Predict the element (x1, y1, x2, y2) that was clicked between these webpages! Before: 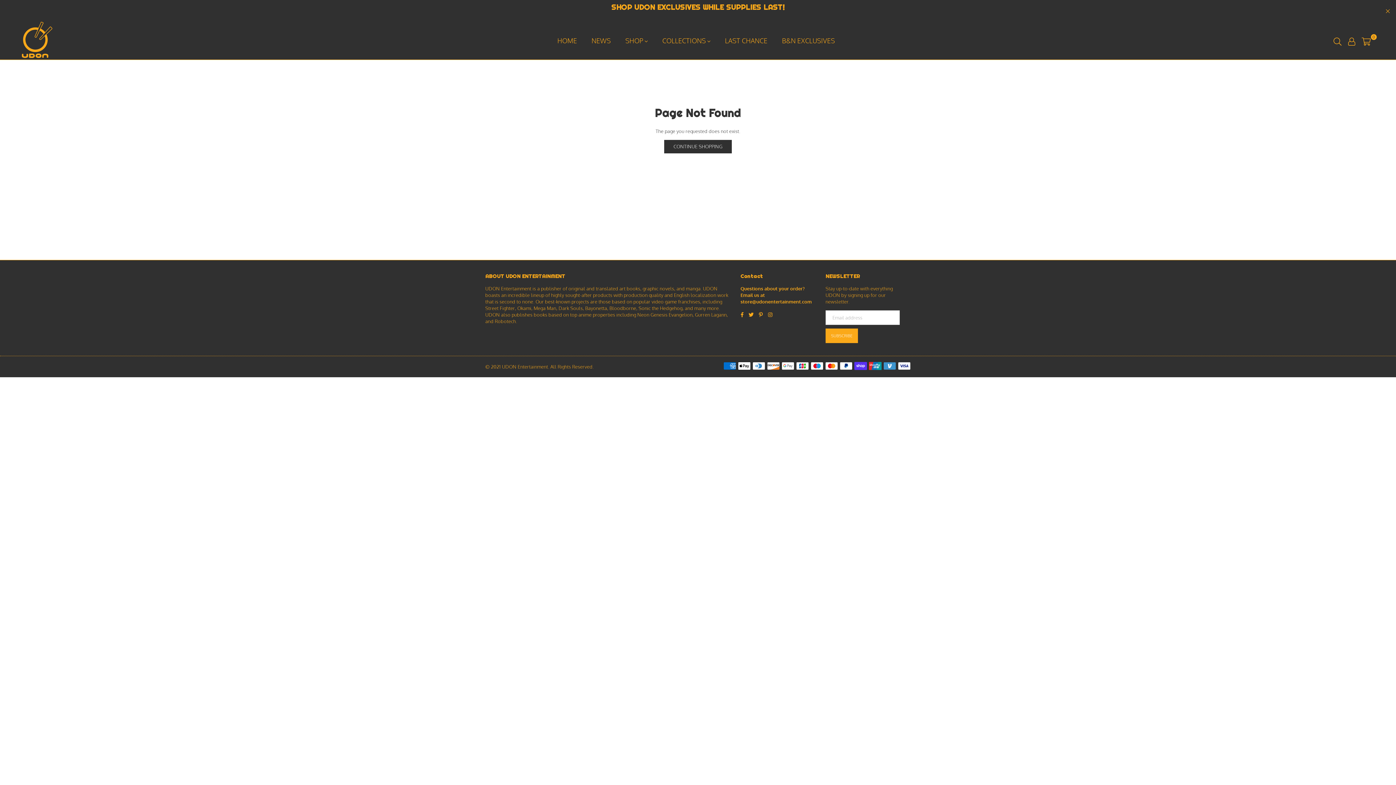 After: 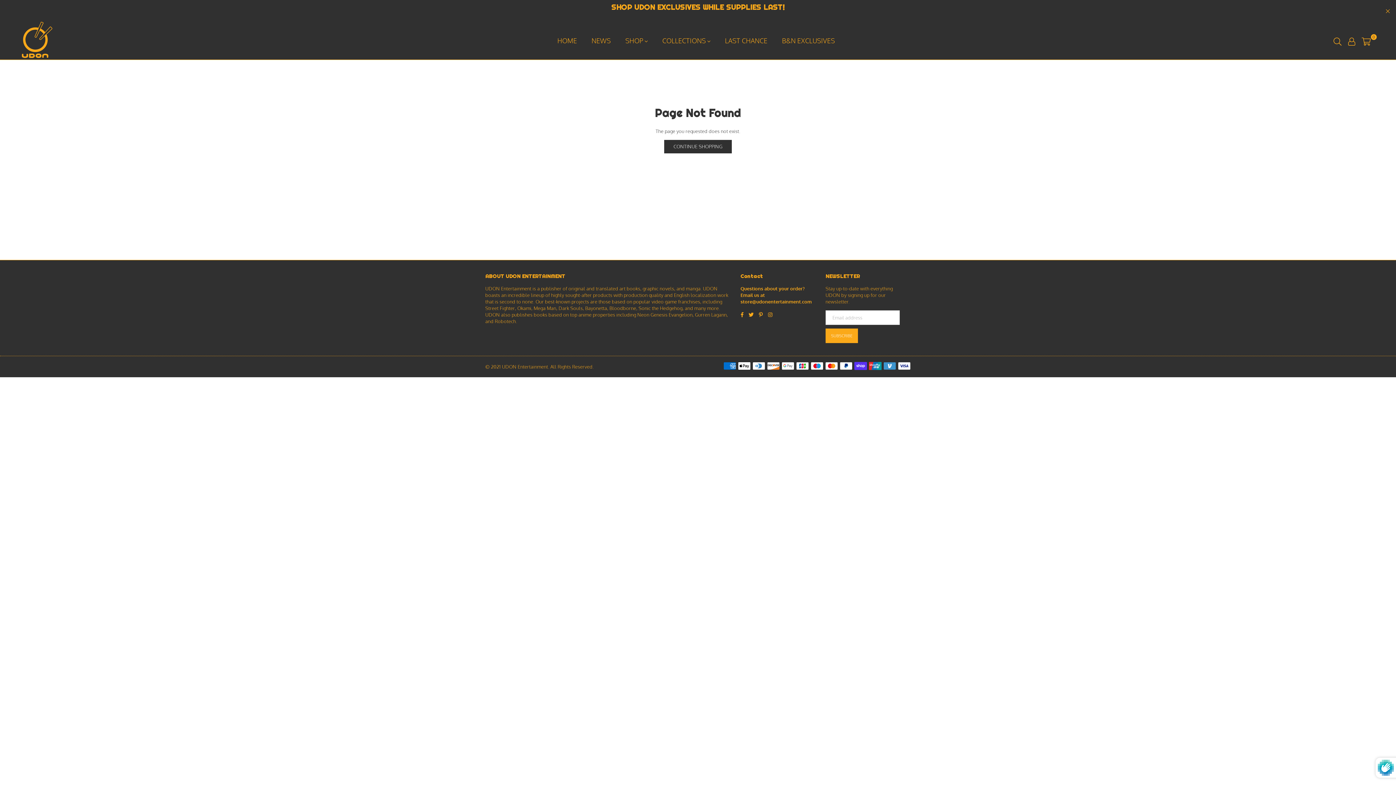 Action: bbox: (825, 328, 858, 343) label: SUBSCRIBE